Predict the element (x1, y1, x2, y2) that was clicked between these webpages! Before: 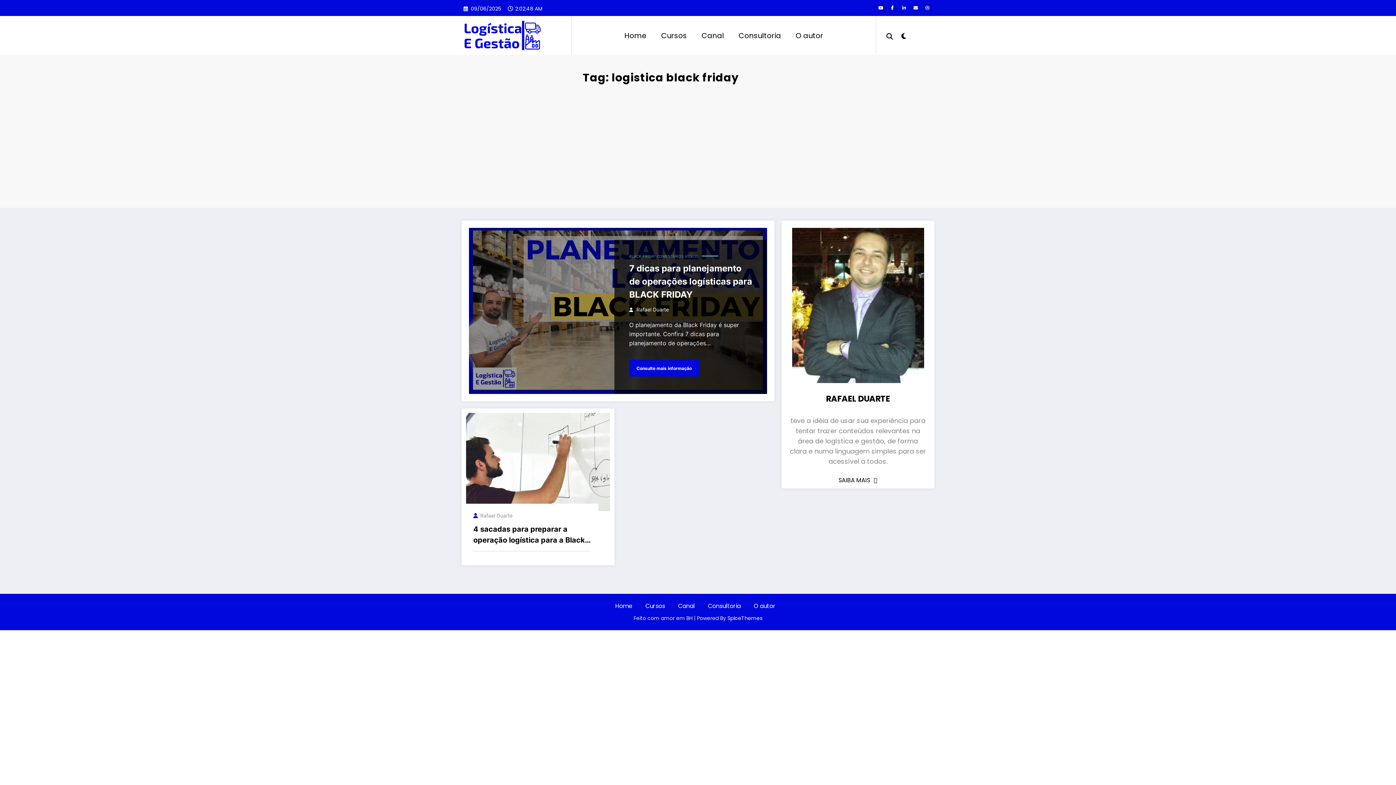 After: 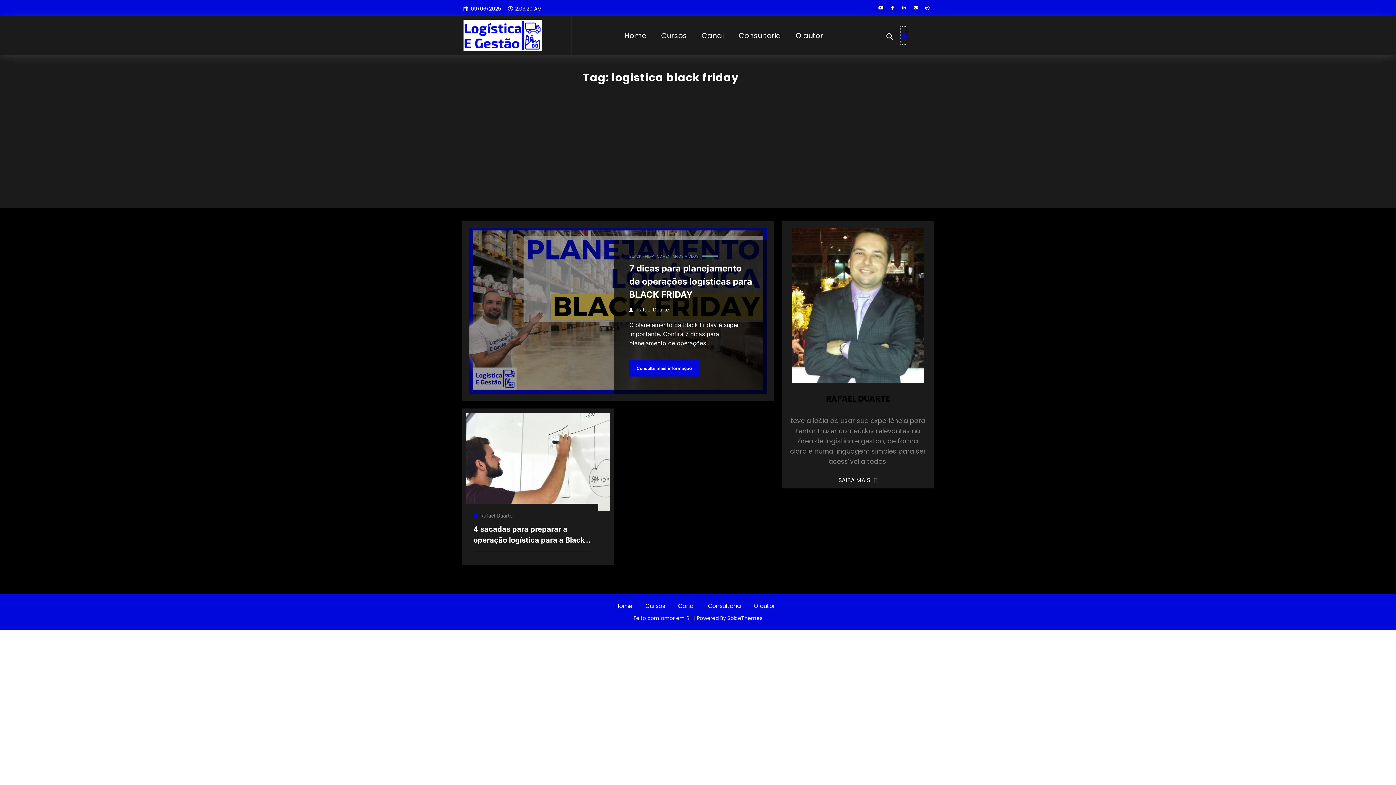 Action: label: spnc_light bbox: (901, 27, 906, 43)